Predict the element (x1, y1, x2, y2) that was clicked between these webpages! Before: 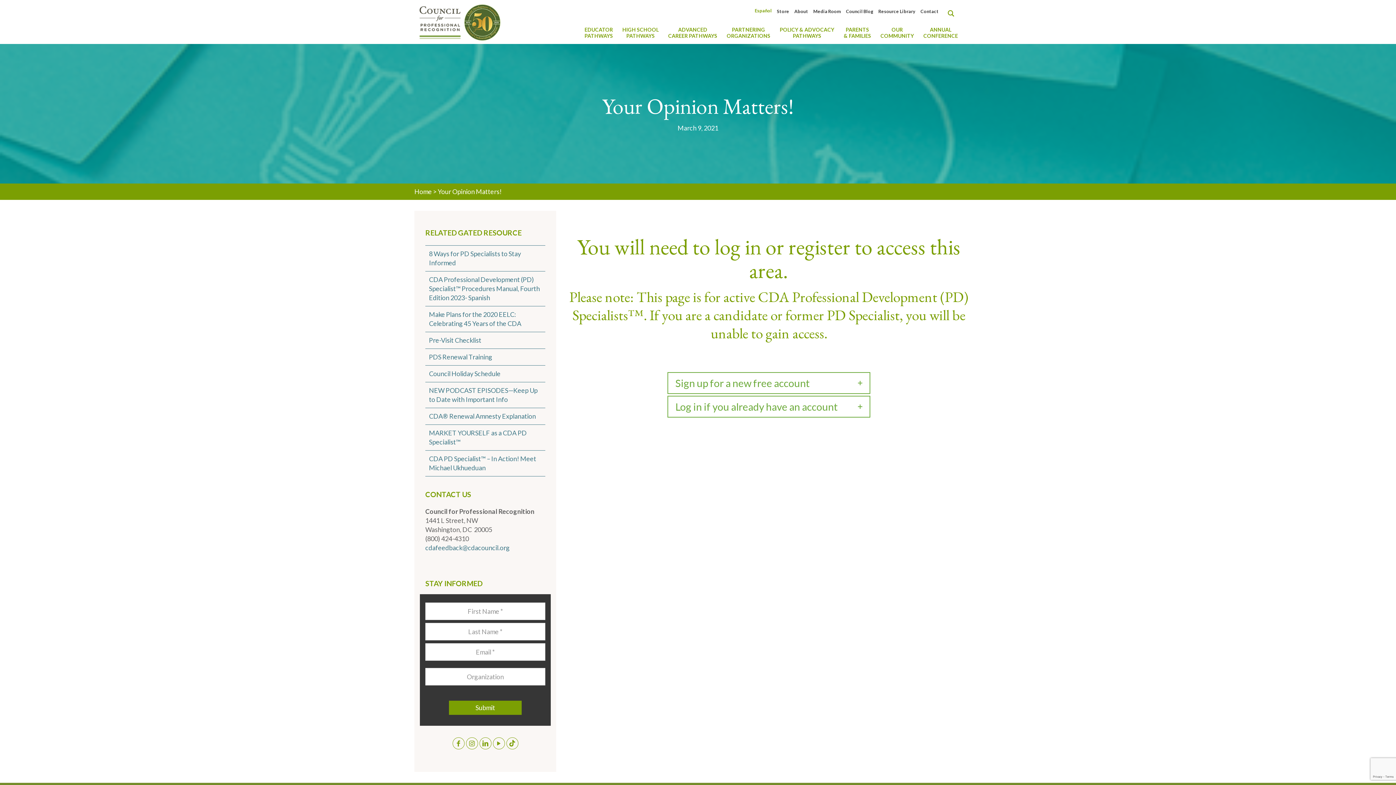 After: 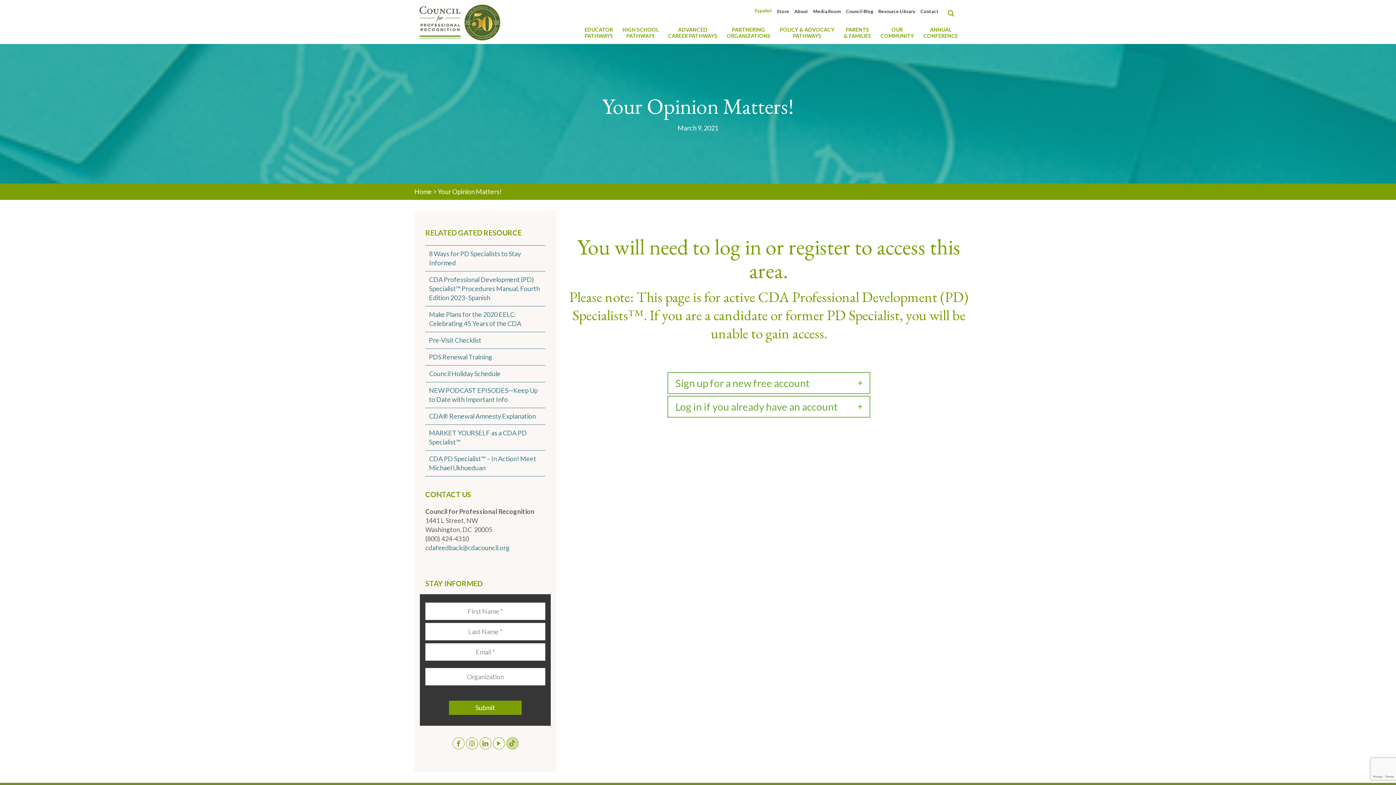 Action: bbox: (506, 737, 518, 749)